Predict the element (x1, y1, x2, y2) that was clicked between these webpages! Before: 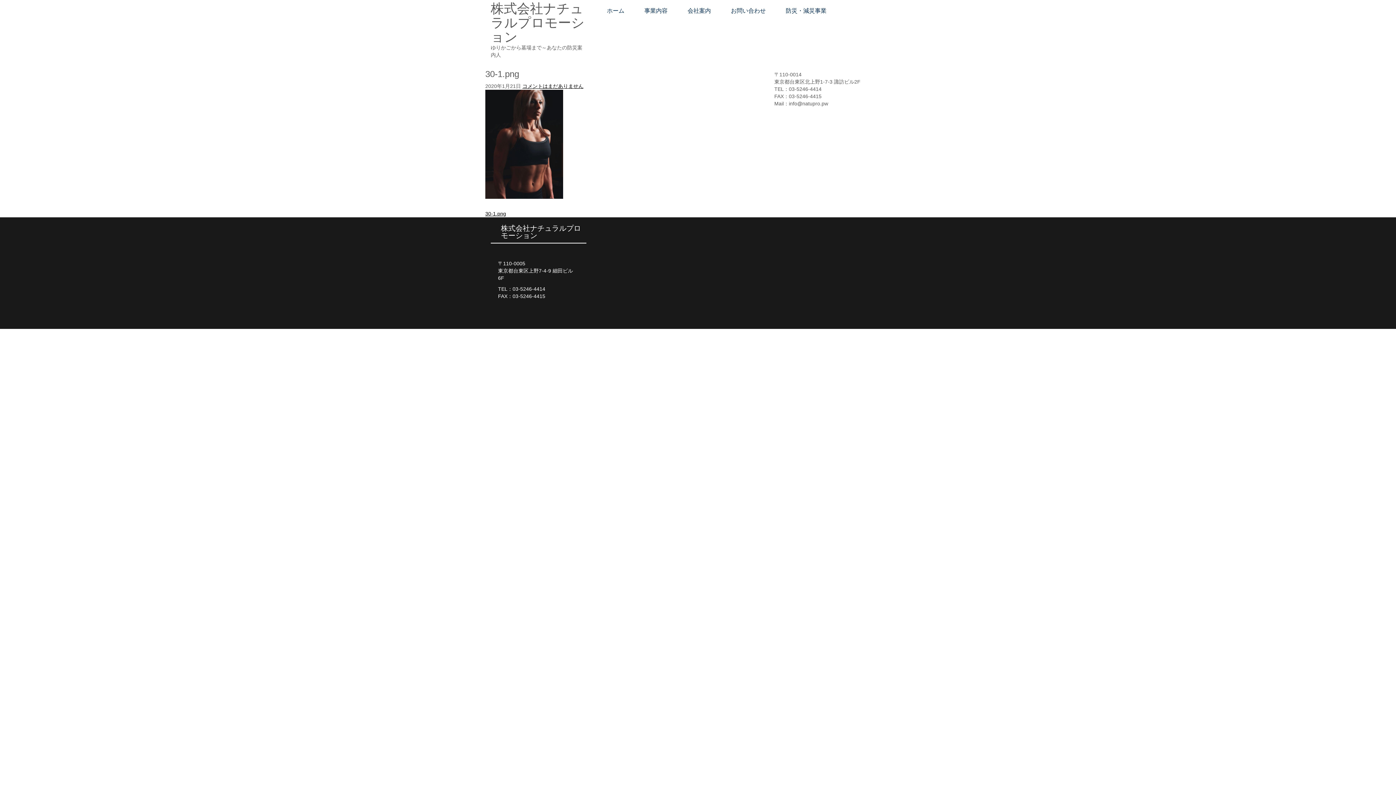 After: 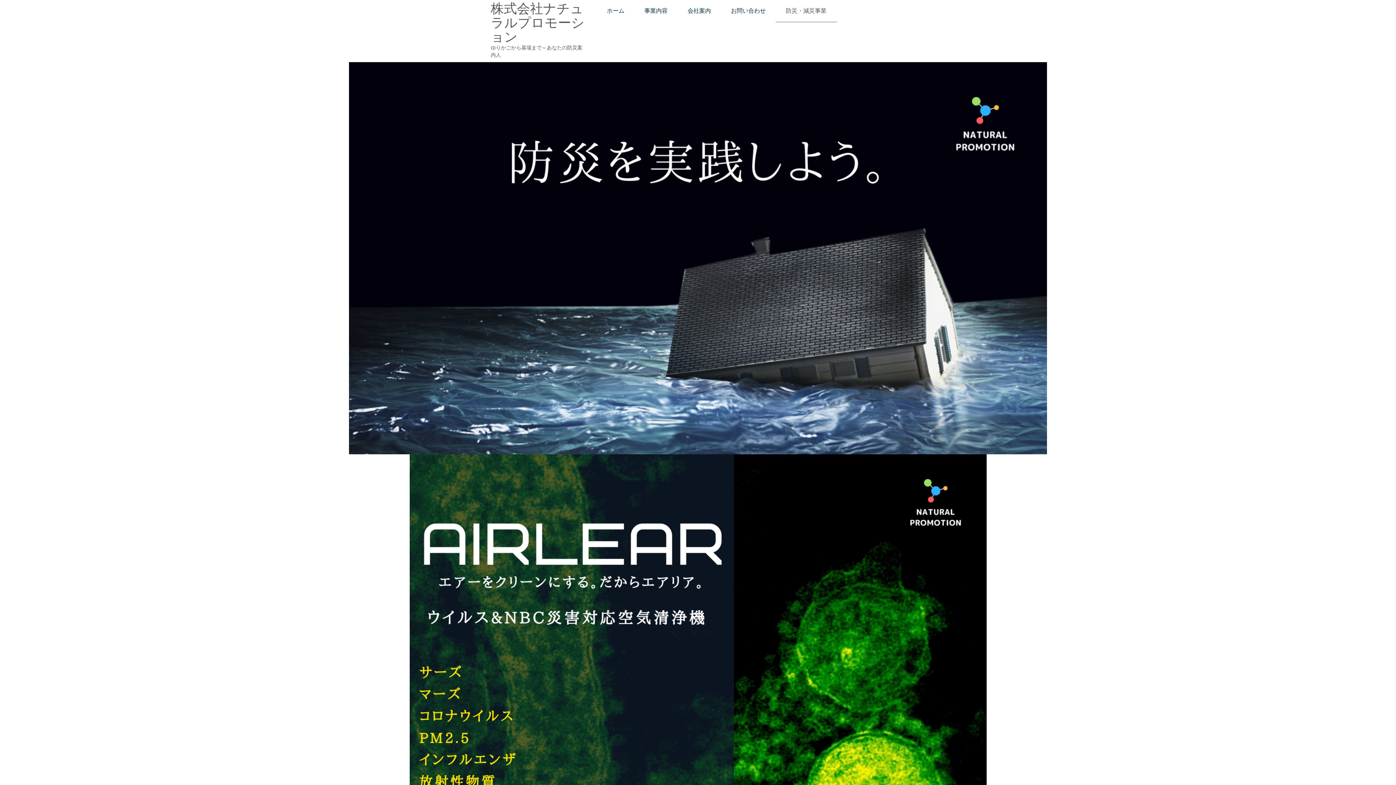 Action: label: 防災・減災事業 bbox: (775, 0, 836, 21)